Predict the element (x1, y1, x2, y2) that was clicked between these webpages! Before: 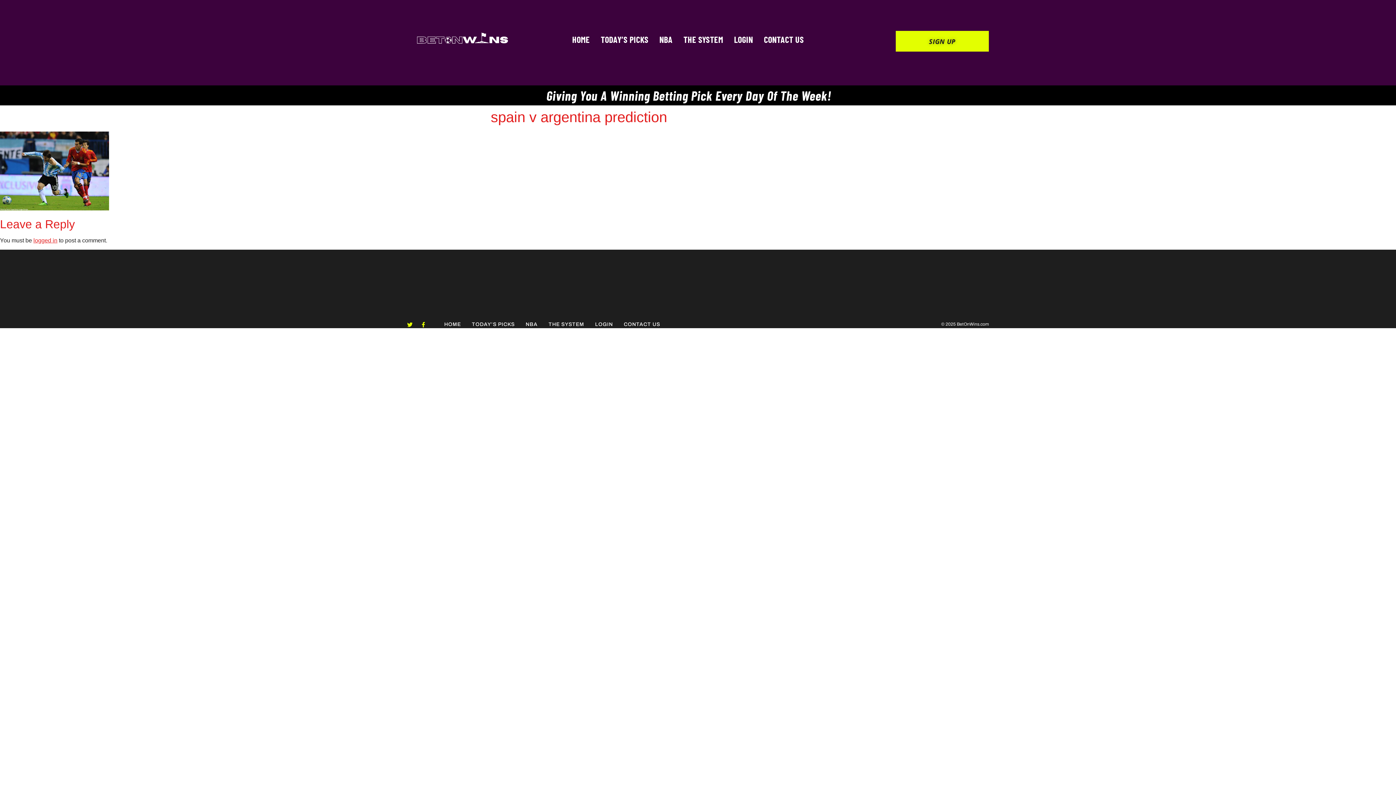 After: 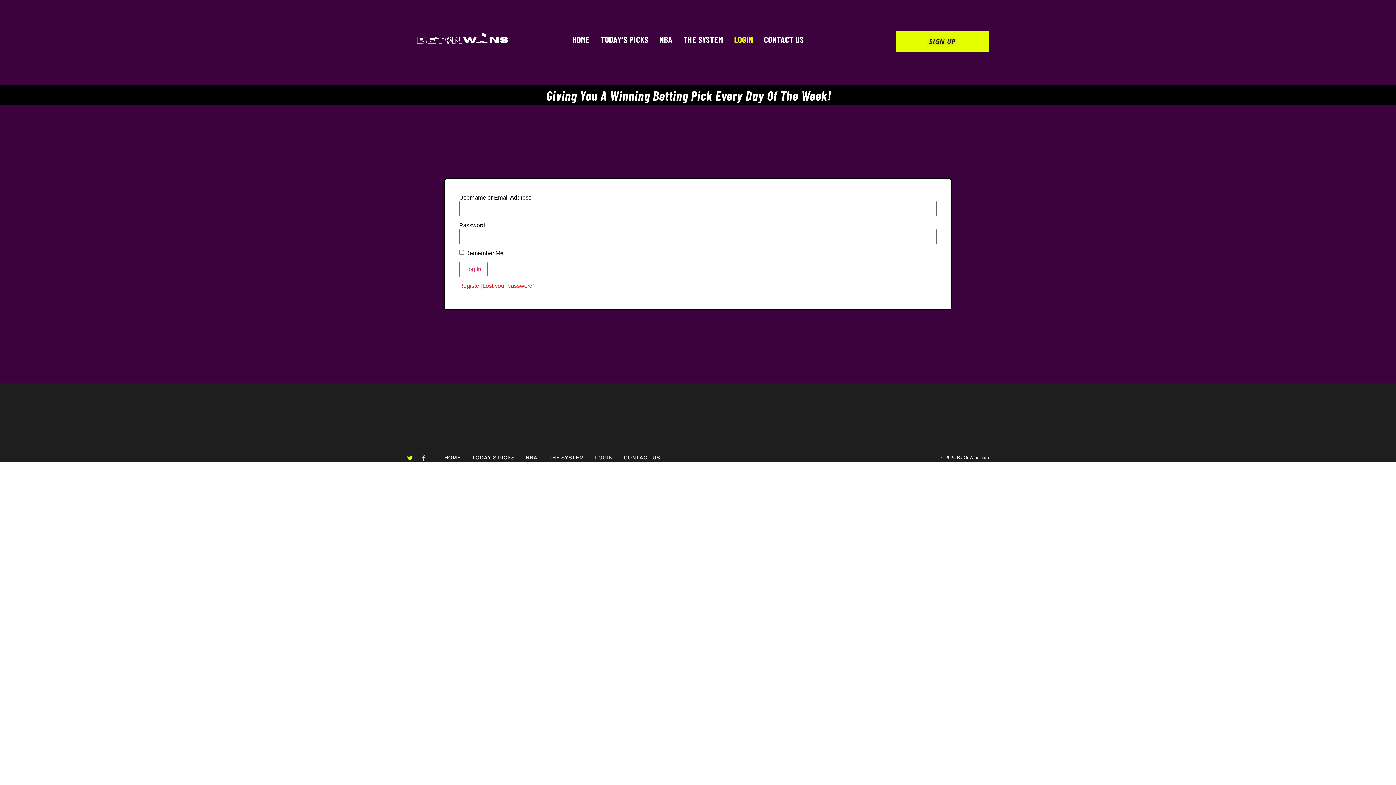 Action: label: LOGIN bbox: (734, 33, 753, 44)